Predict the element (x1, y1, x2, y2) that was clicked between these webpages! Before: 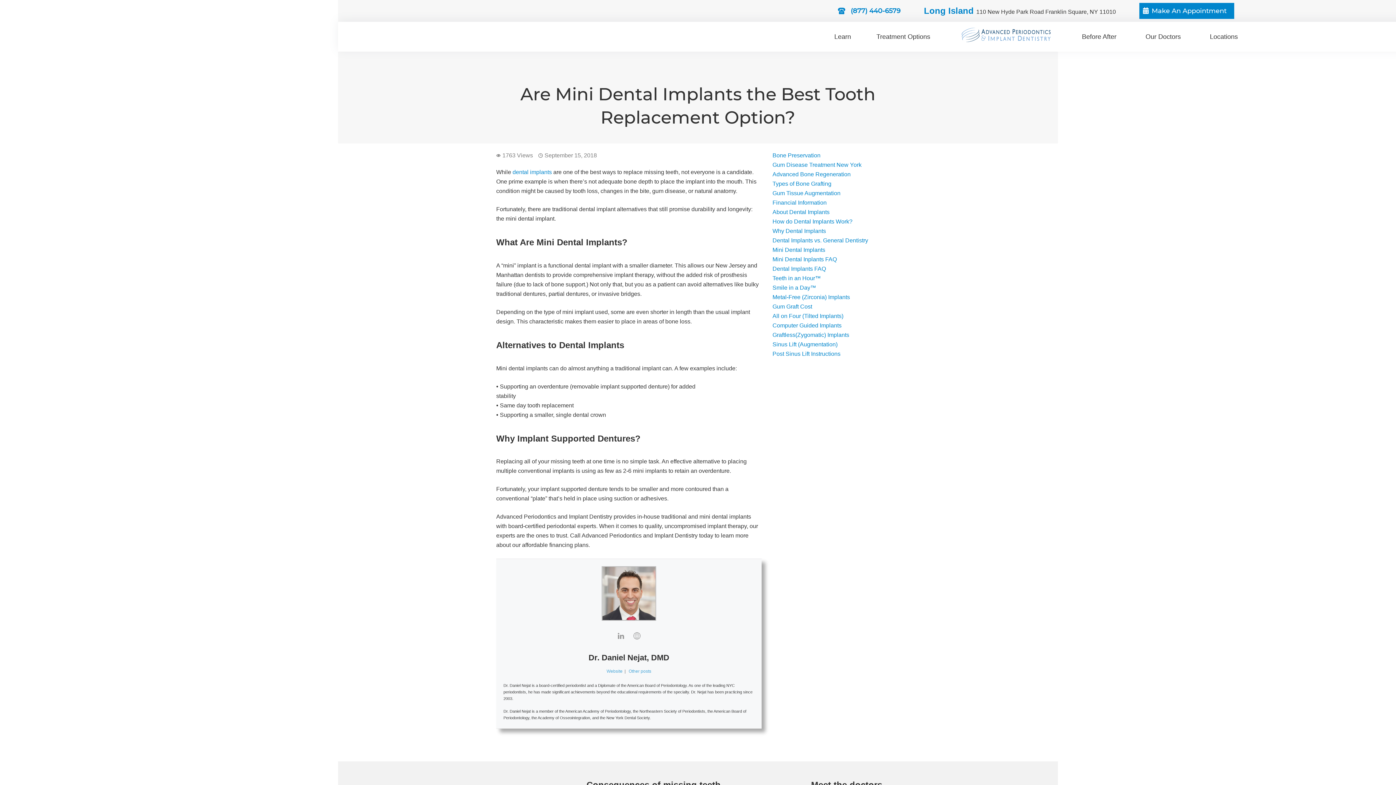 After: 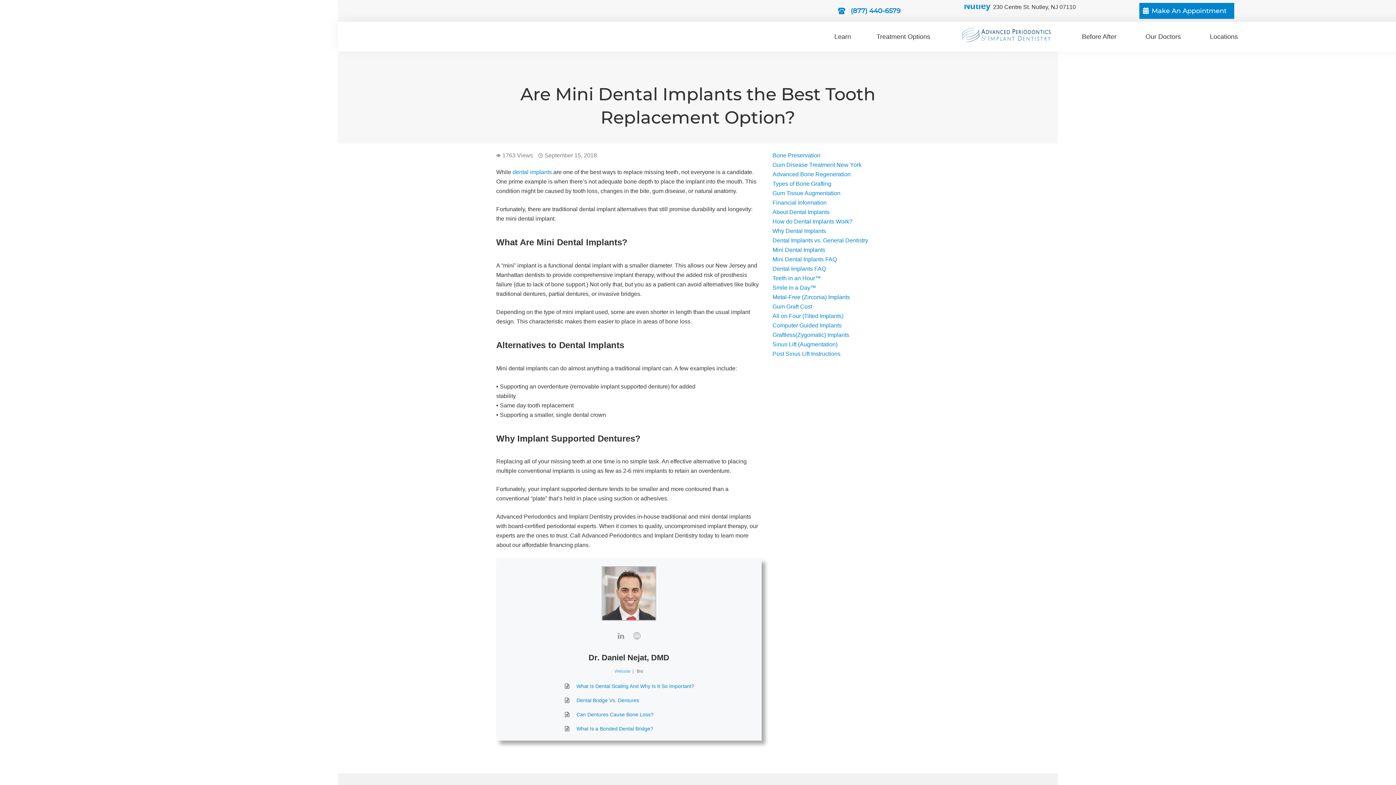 Action: label: Other posts bbox: (628, 669, 651, 674)